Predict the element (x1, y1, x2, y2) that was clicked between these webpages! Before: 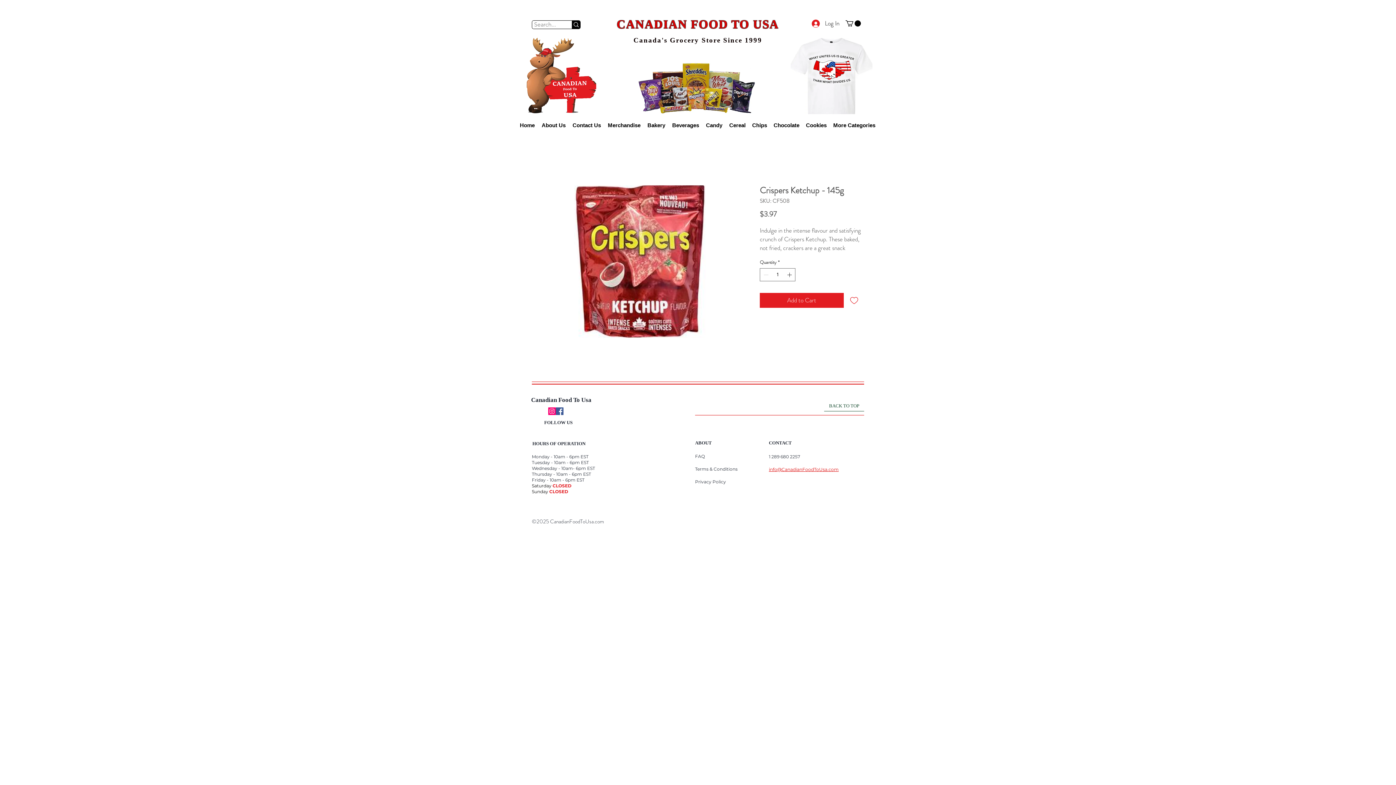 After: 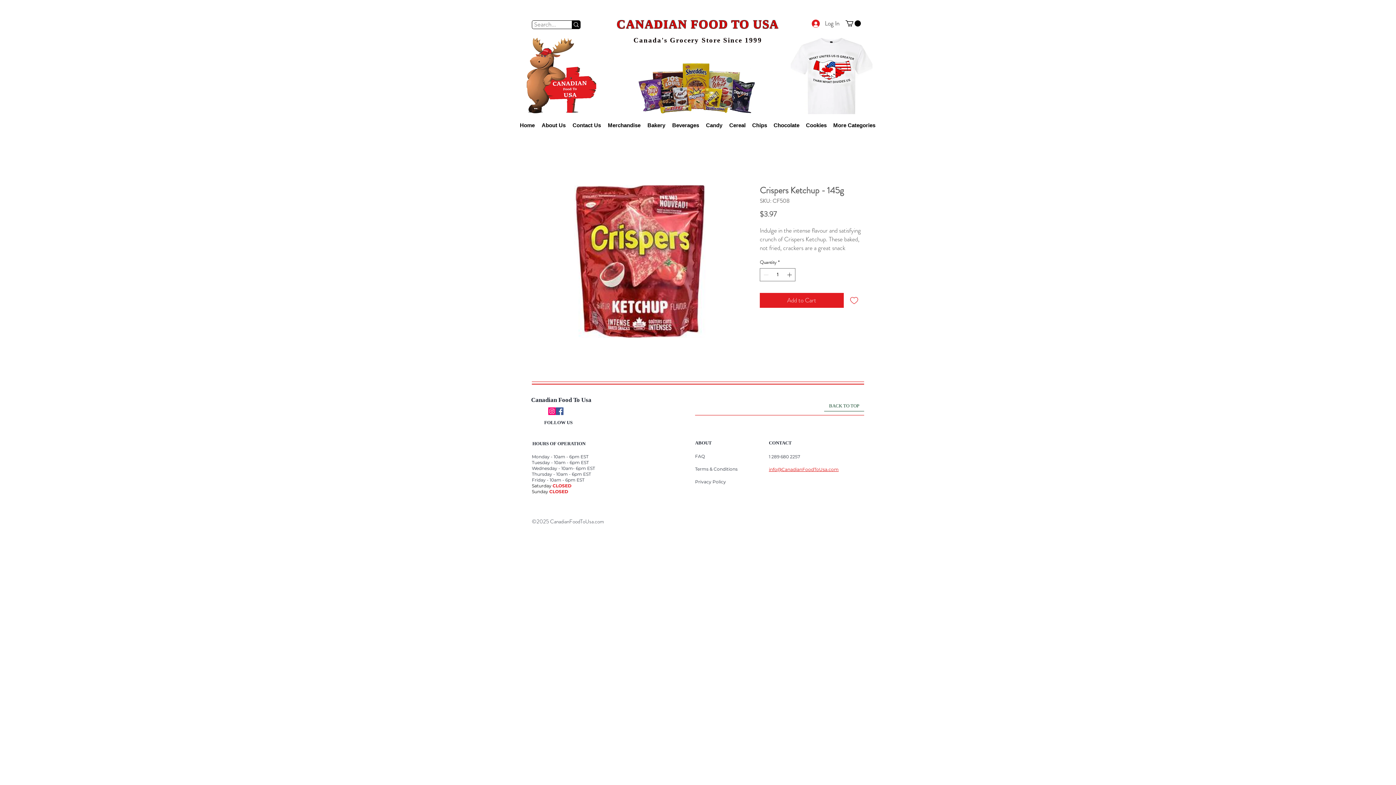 Action: bbox: (695, 453, 705, 459) label: FAQ